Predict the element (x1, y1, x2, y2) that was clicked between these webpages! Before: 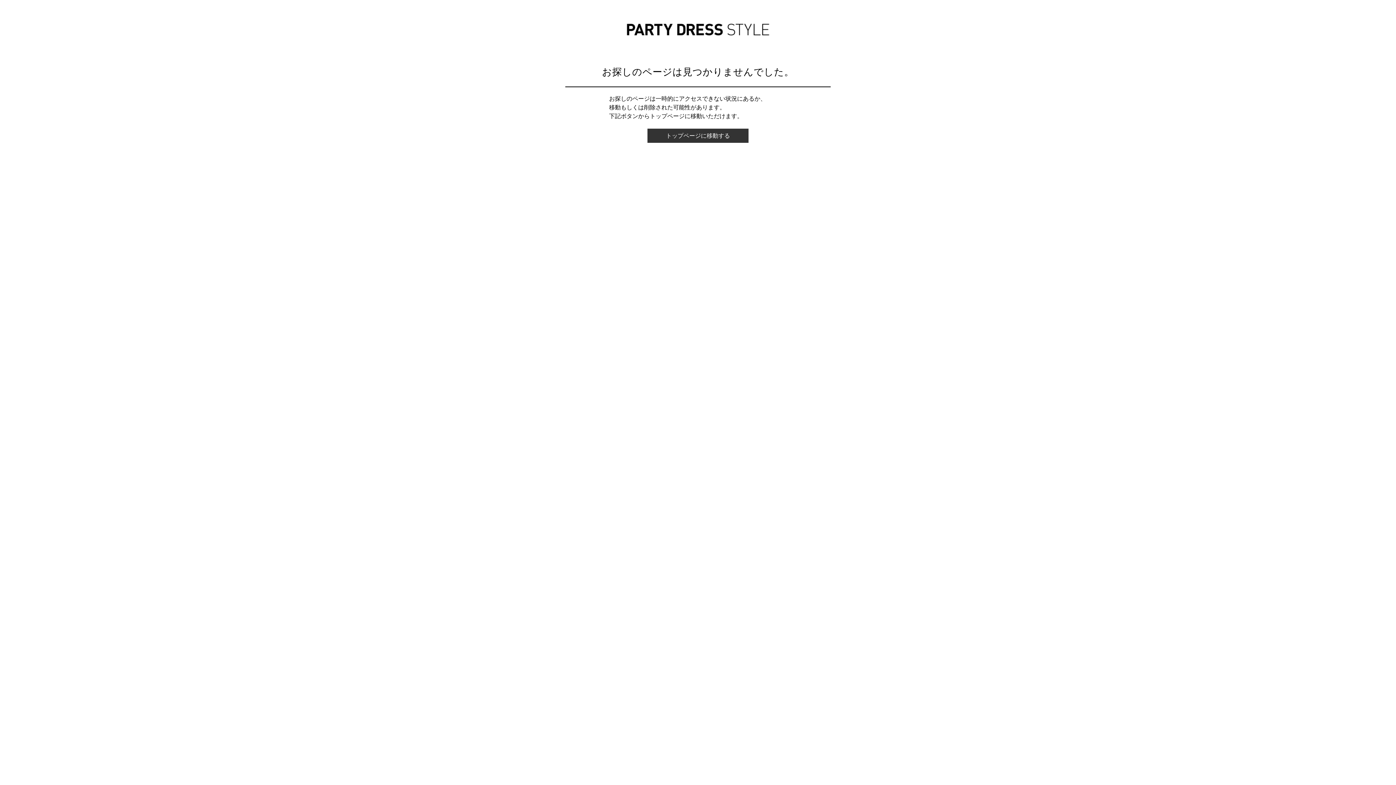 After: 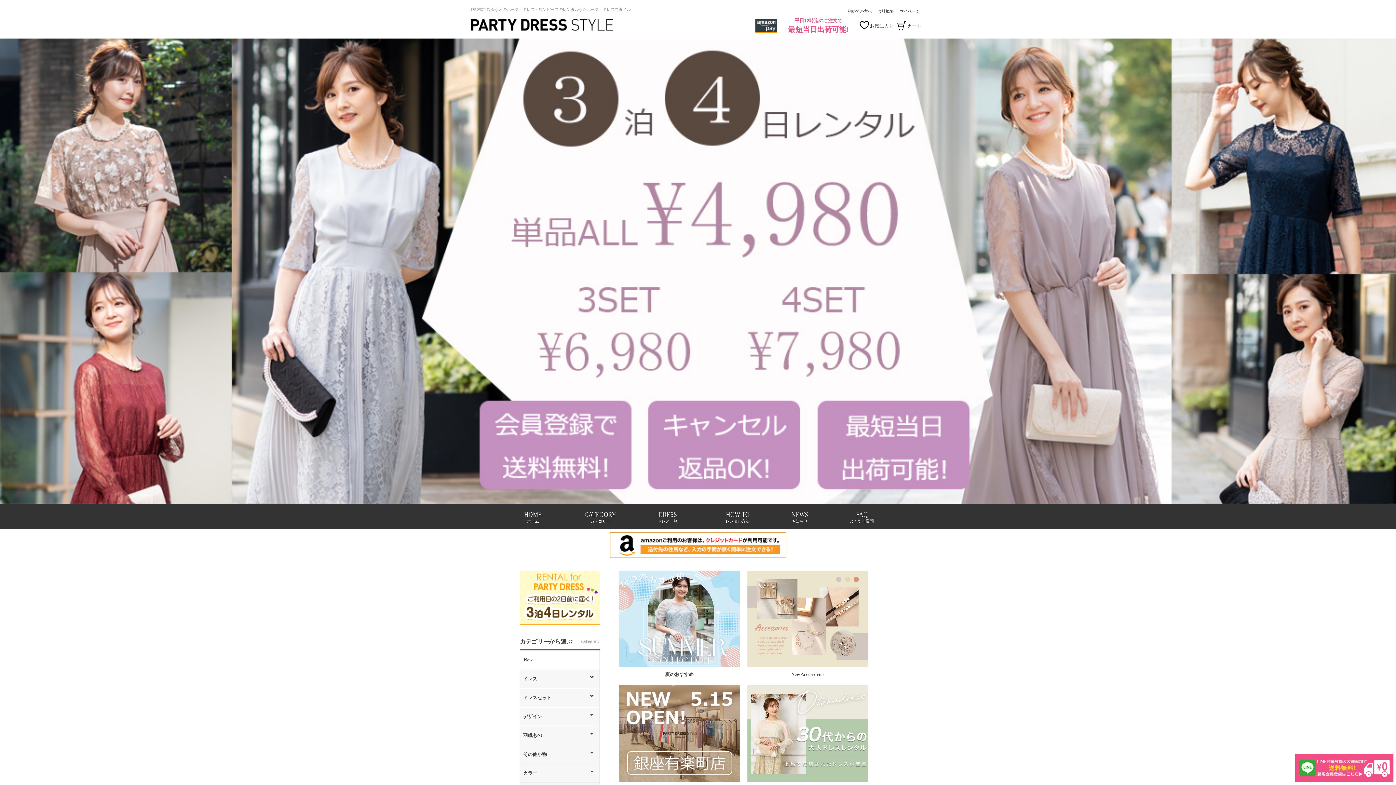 Action: bbox: (647, 128, 748, 142) label: トップページに移動する